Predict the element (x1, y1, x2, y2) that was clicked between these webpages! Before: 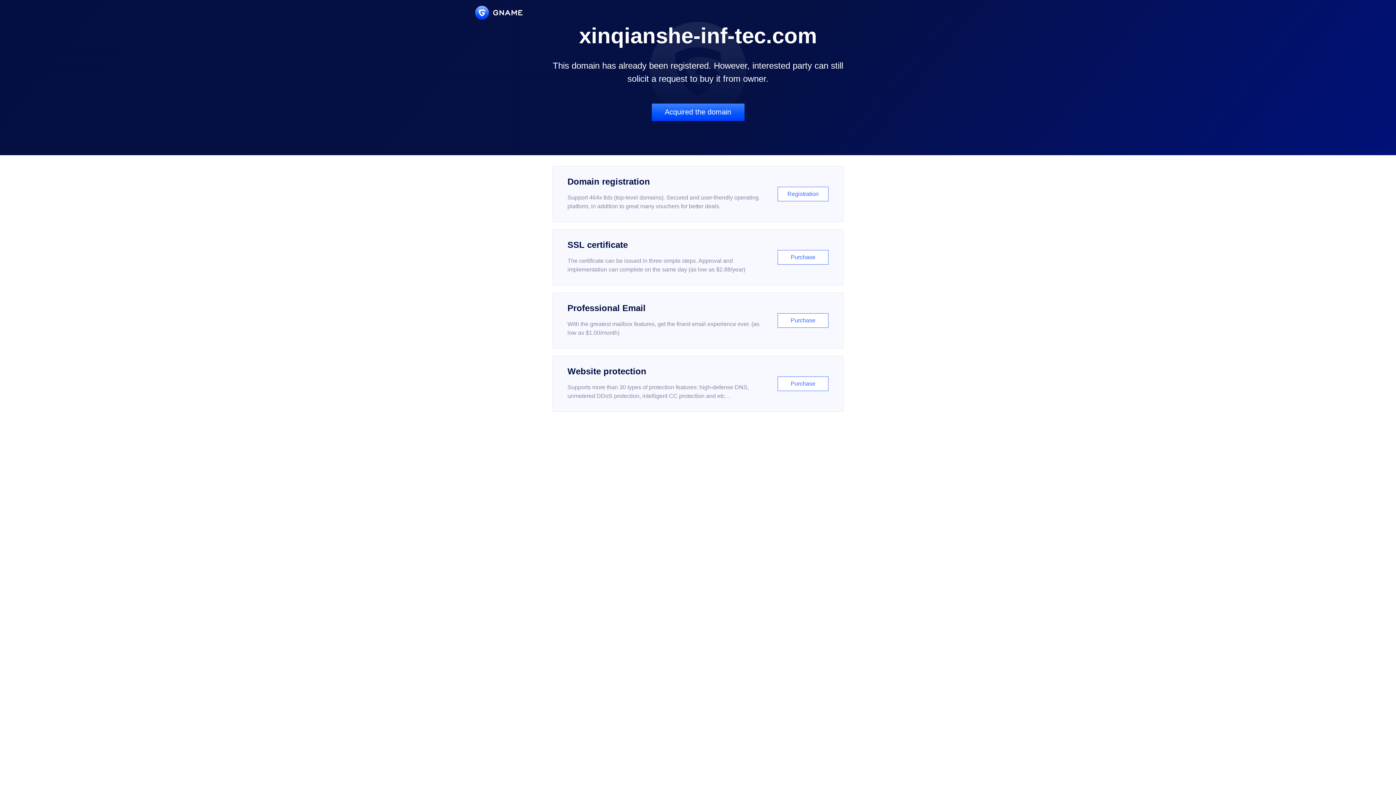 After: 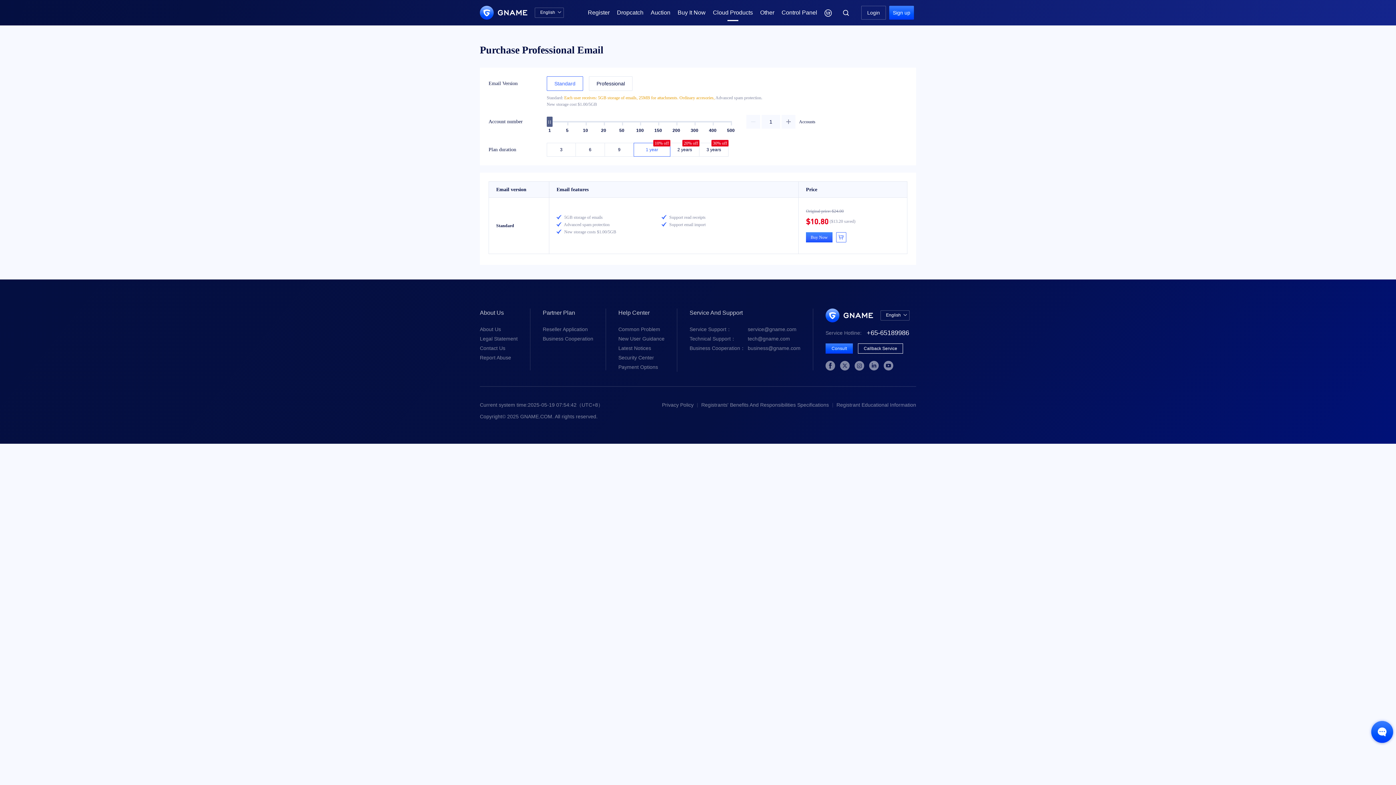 Action: bbox: (552, 292, 843, 348) label: Professional Email

With the greatest mailbox features, get the finest email experience ever. (as low as $1.00/month)

Purchase